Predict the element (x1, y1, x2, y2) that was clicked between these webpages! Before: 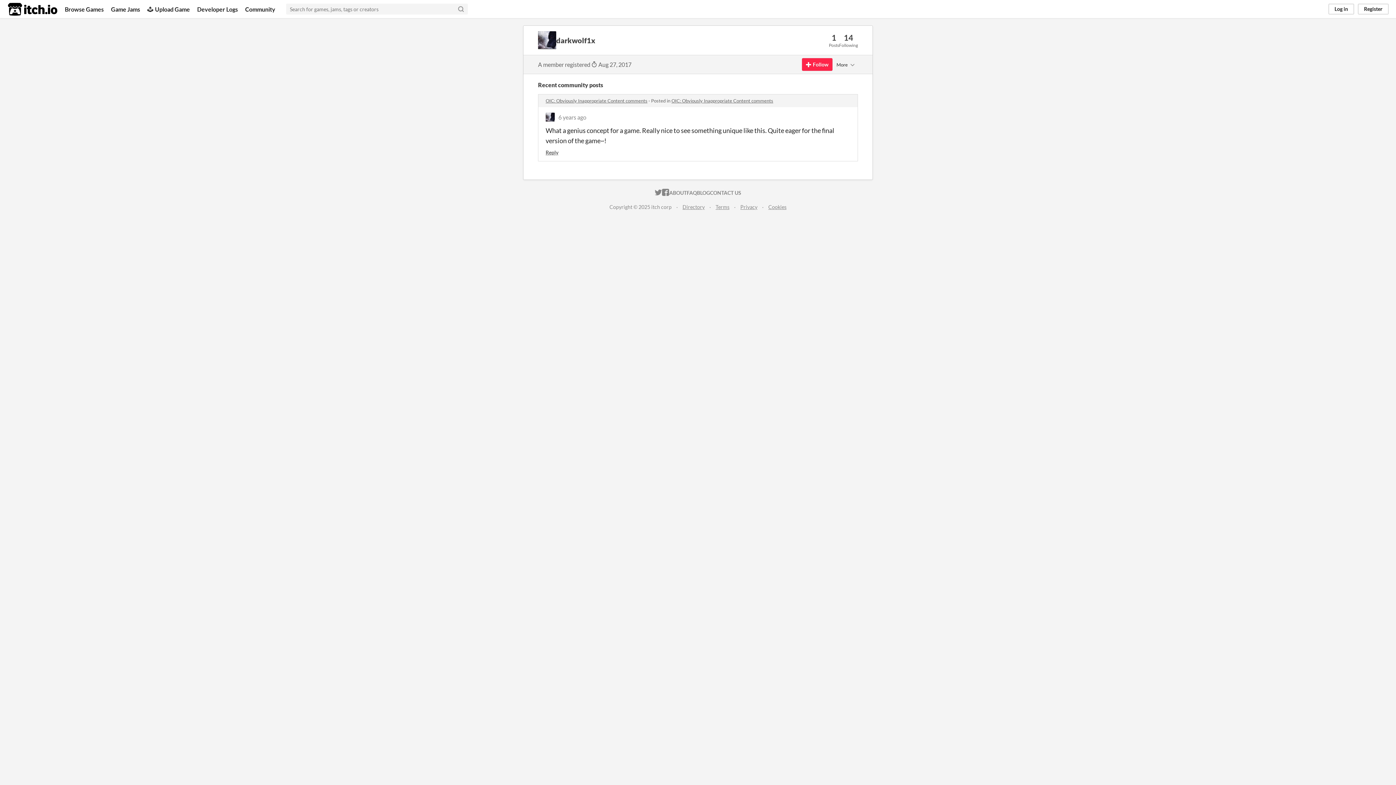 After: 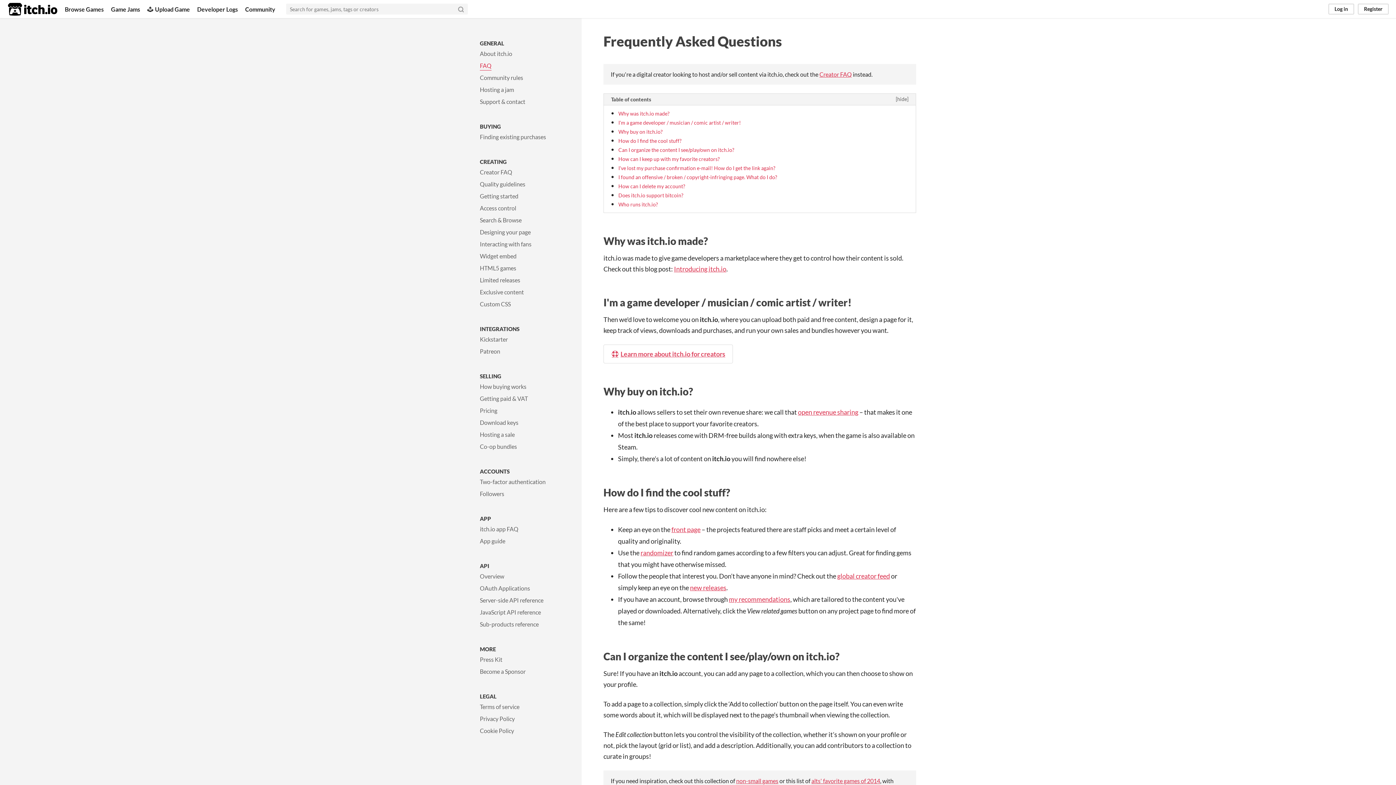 Action: bbox: (686, 187, 697, 198) label: FAQ